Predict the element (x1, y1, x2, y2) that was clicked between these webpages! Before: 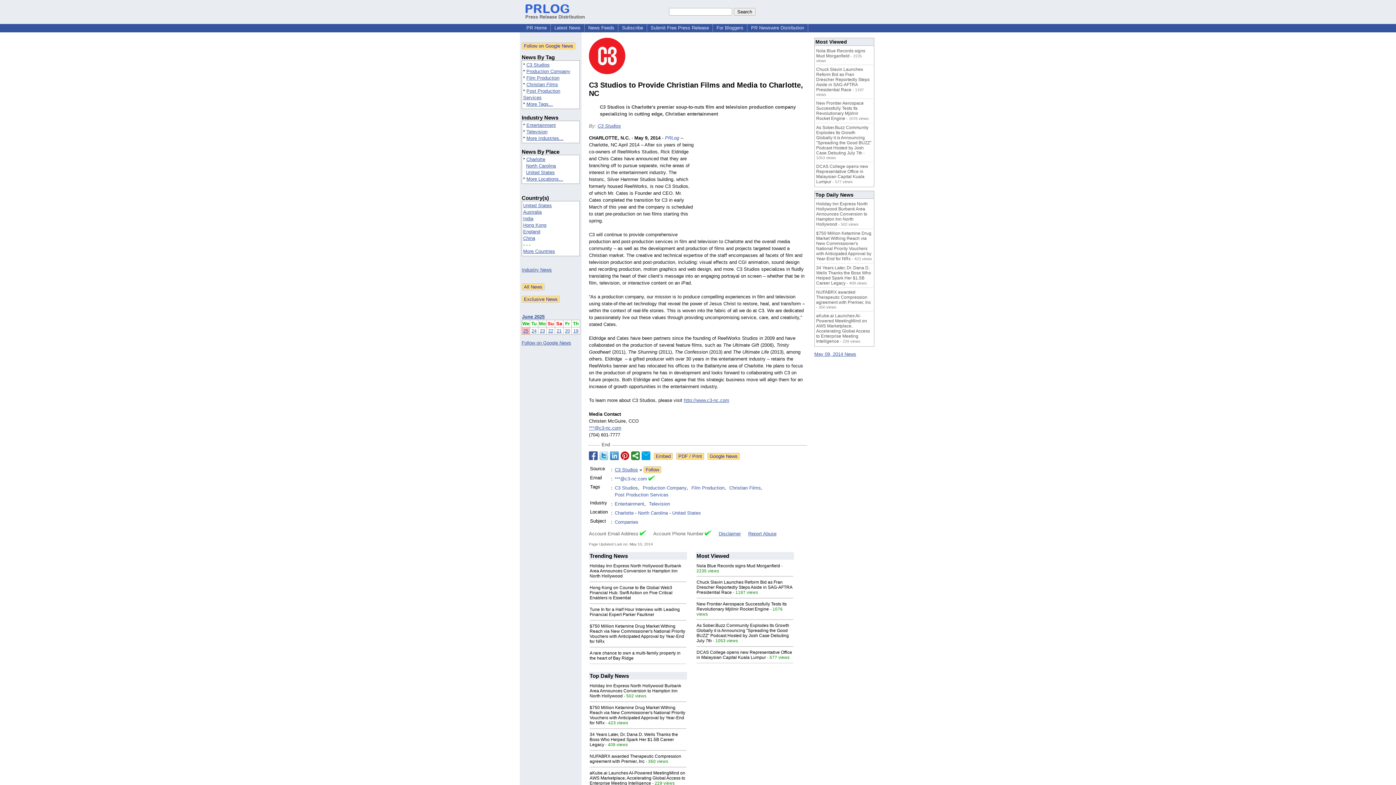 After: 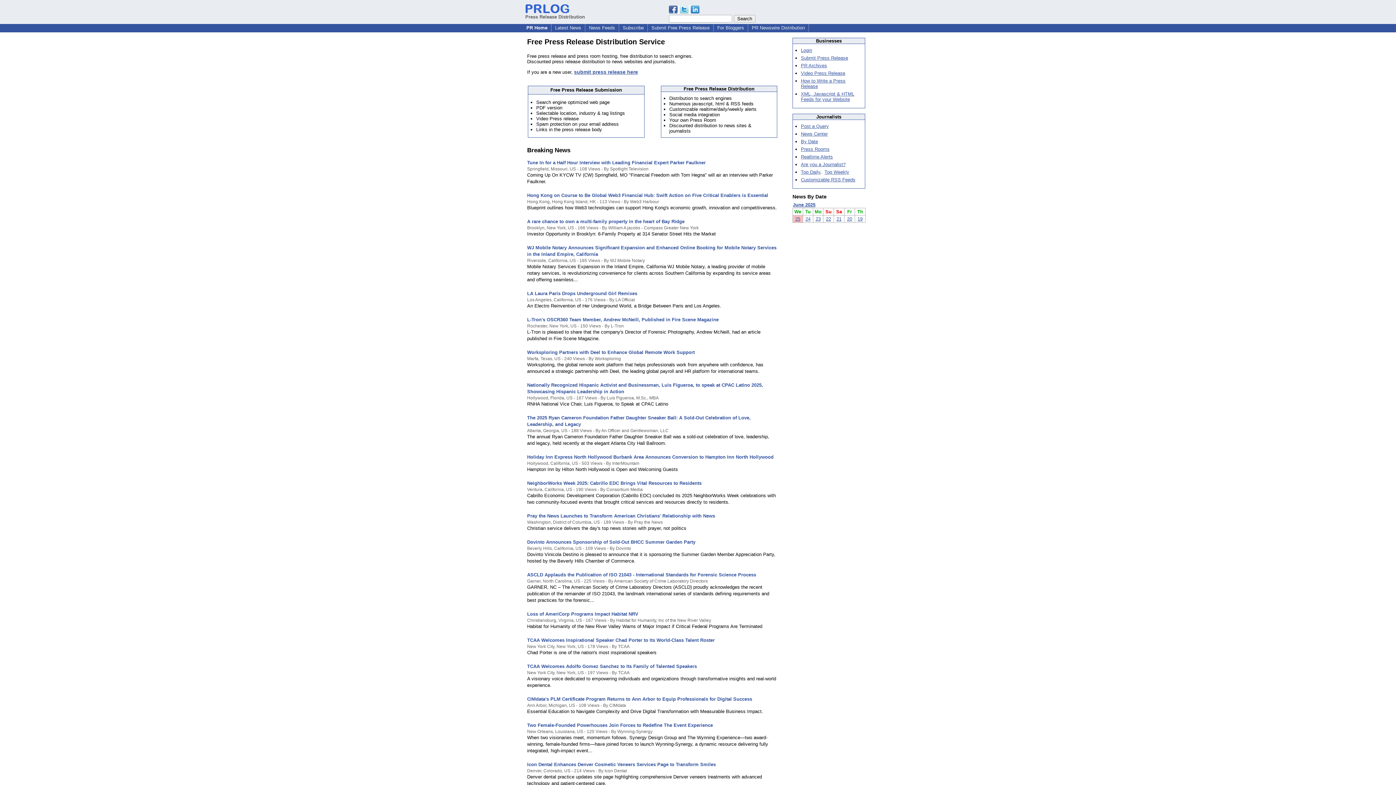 Action: label: 
Press Release Distribution bbox: (525, 8, 585, 19)